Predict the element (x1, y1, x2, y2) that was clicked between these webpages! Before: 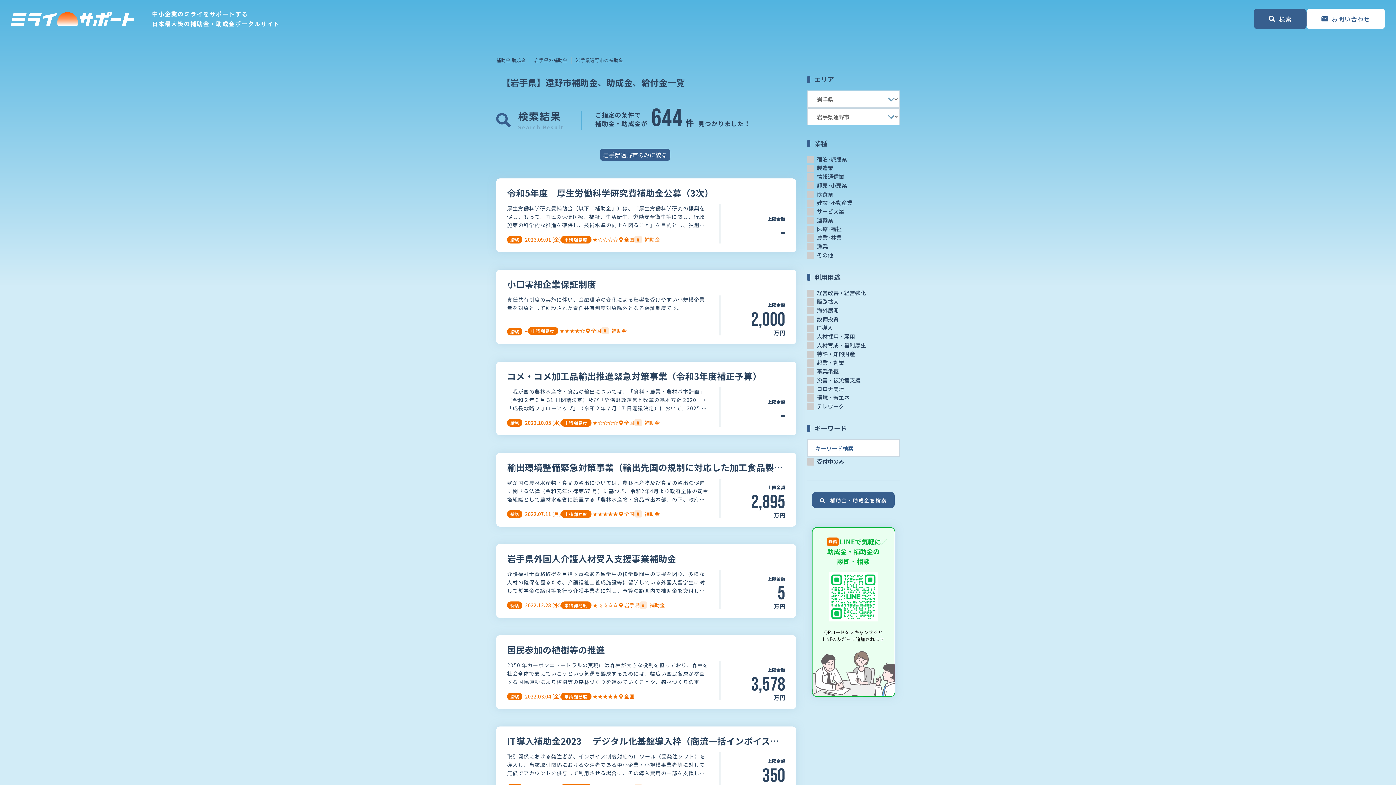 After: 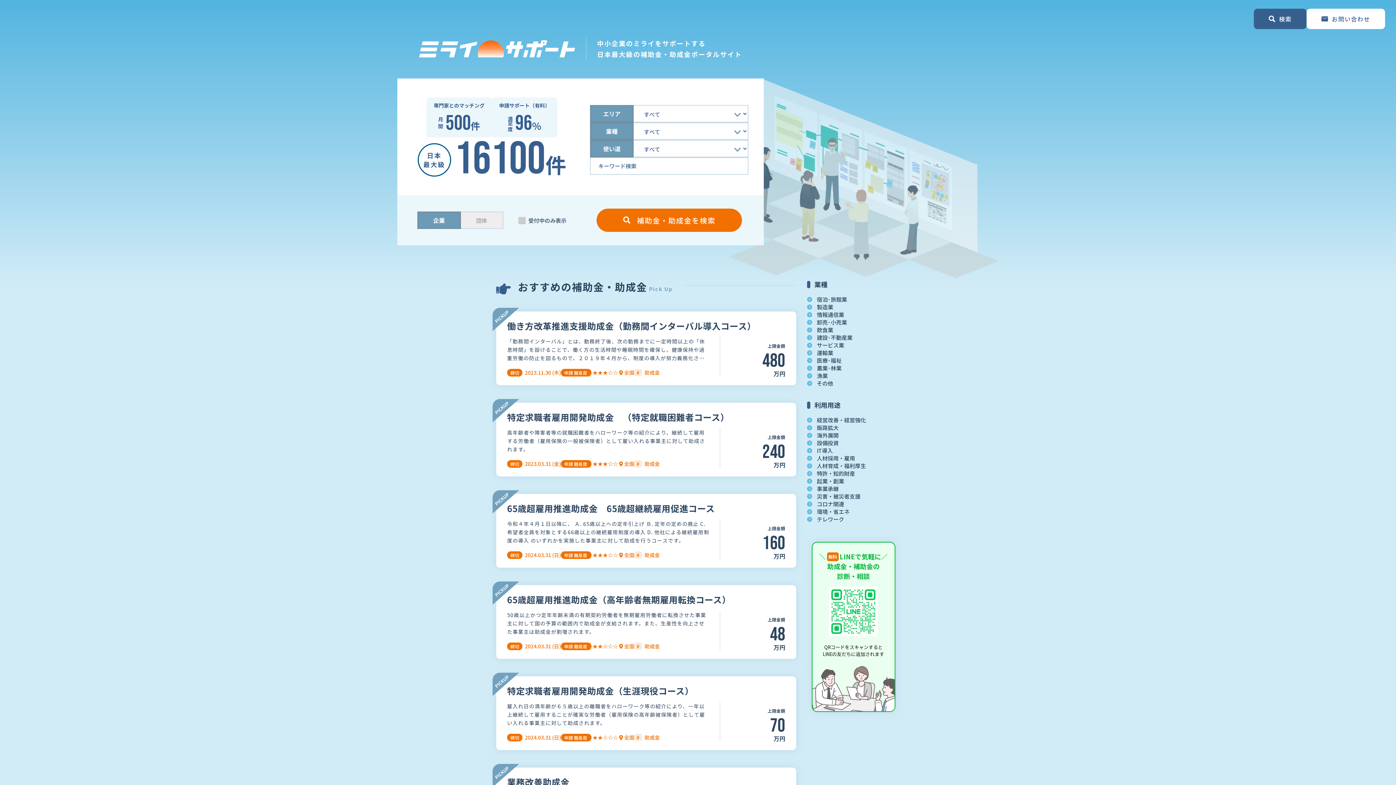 Action: bbox: (10, 13, 134, 22)